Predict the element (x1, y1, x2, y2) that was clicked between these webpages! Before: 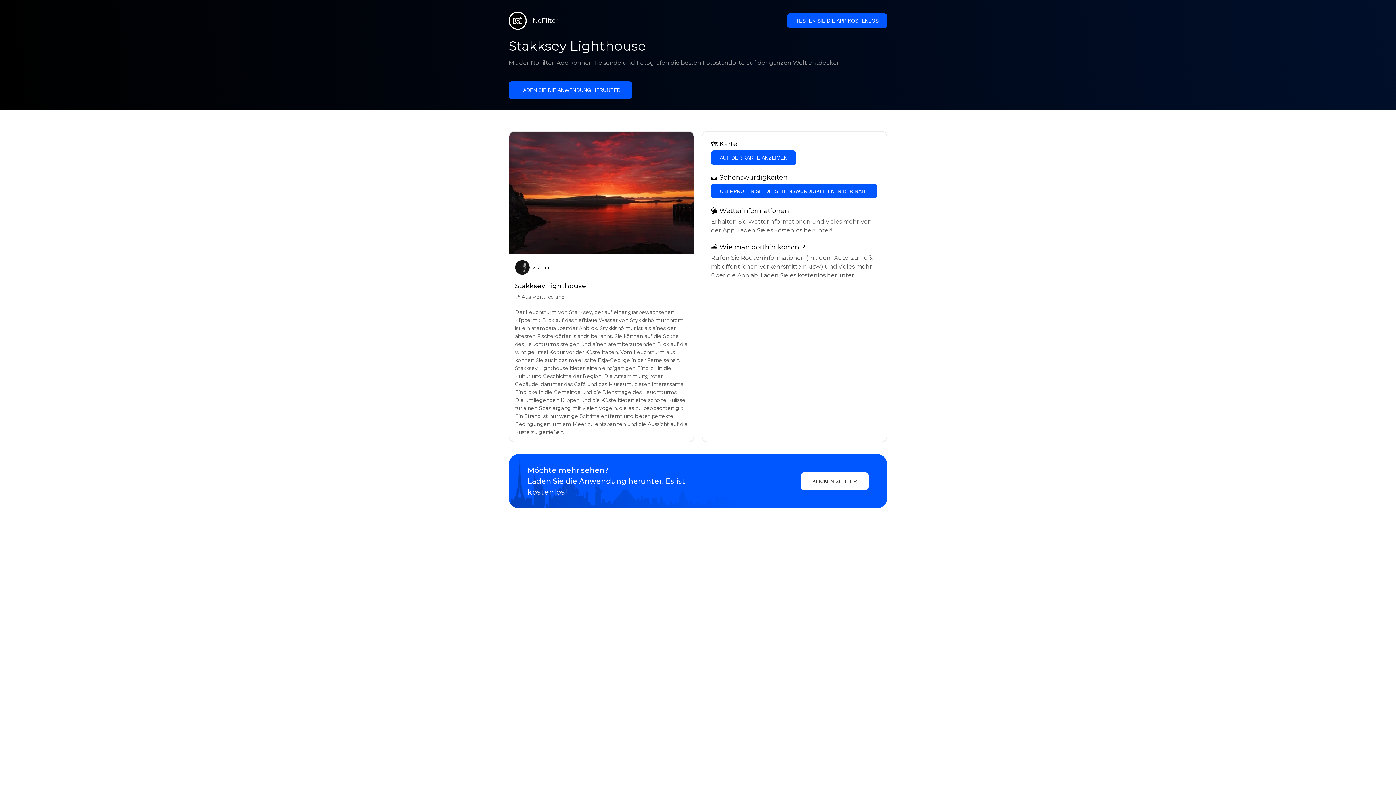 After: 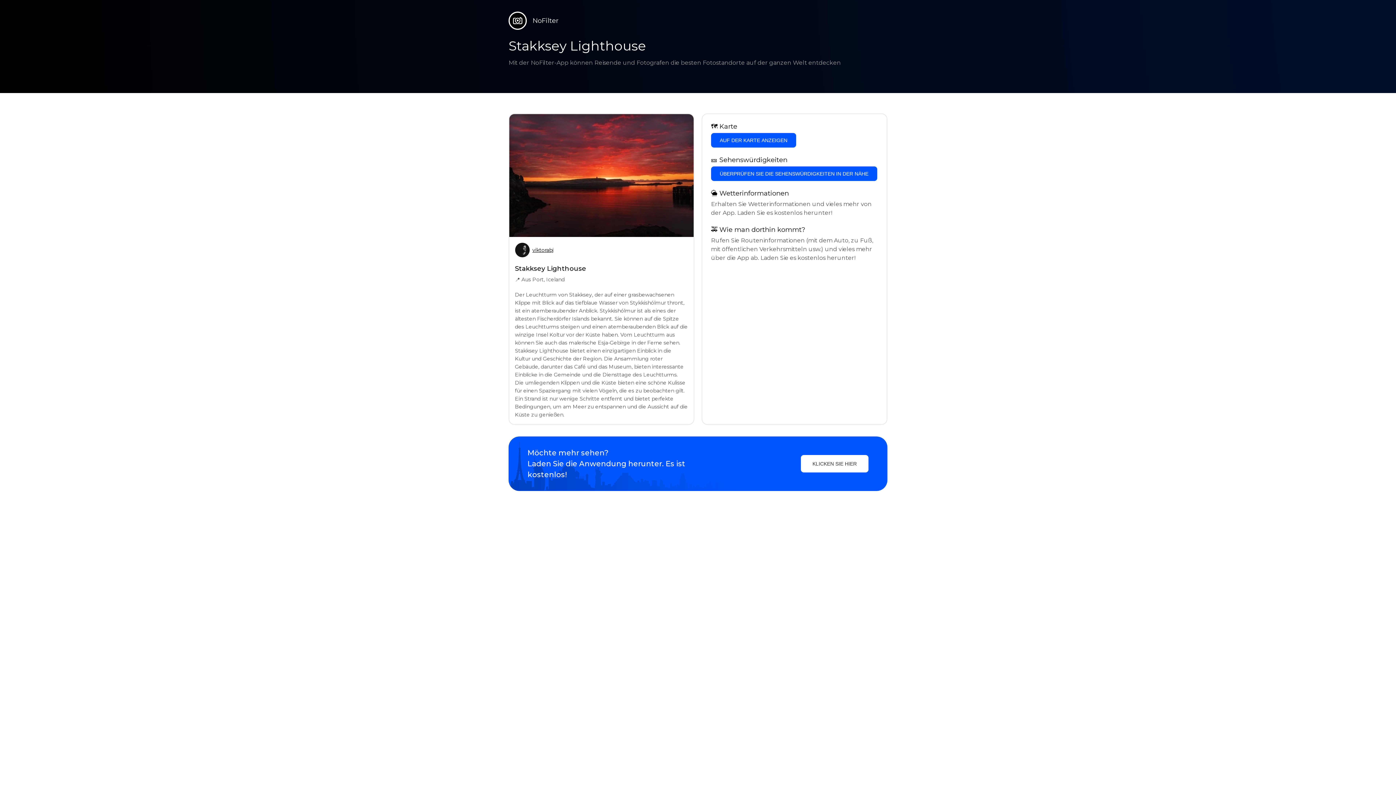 Action: label: TESTEN SIE DIE APP KOSTENLOS bbox: (787, 13, 887, 28)